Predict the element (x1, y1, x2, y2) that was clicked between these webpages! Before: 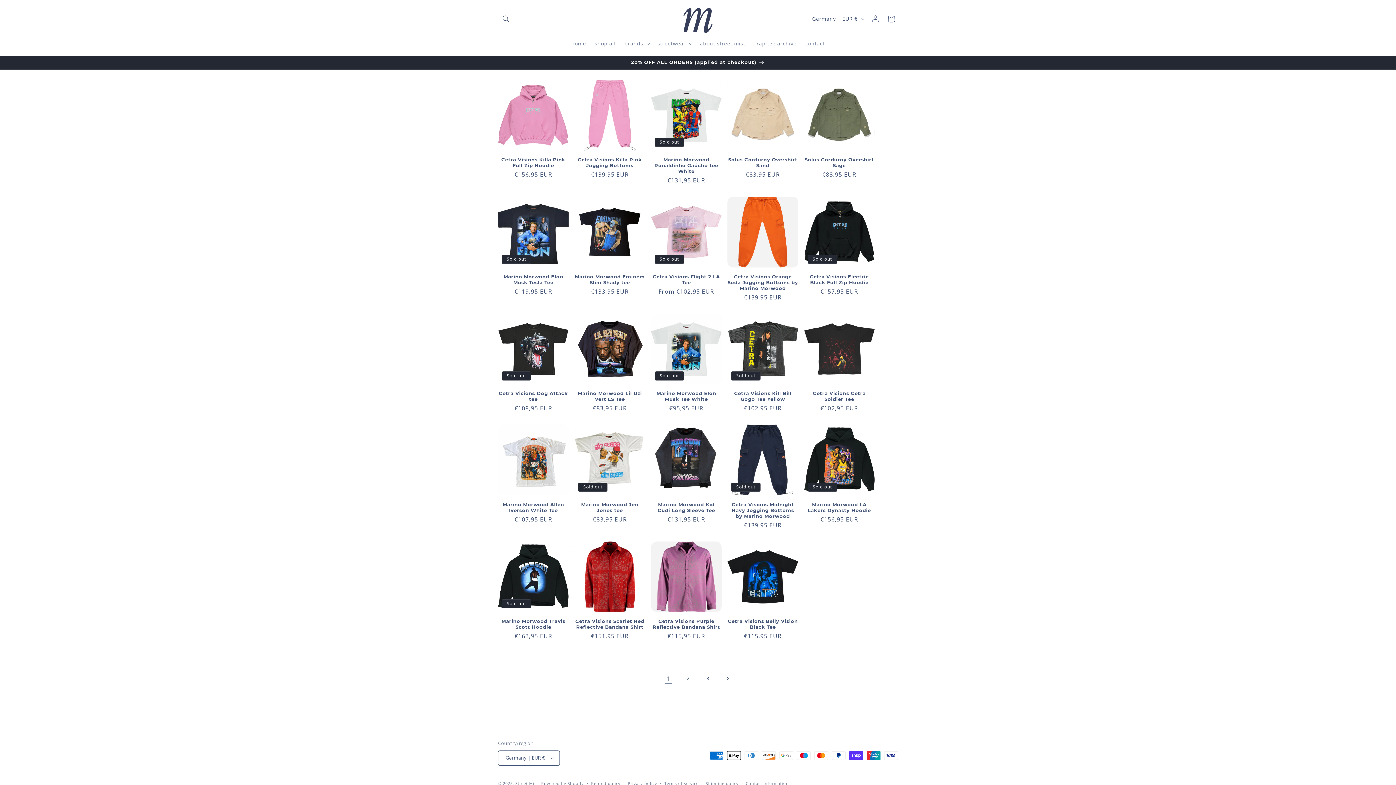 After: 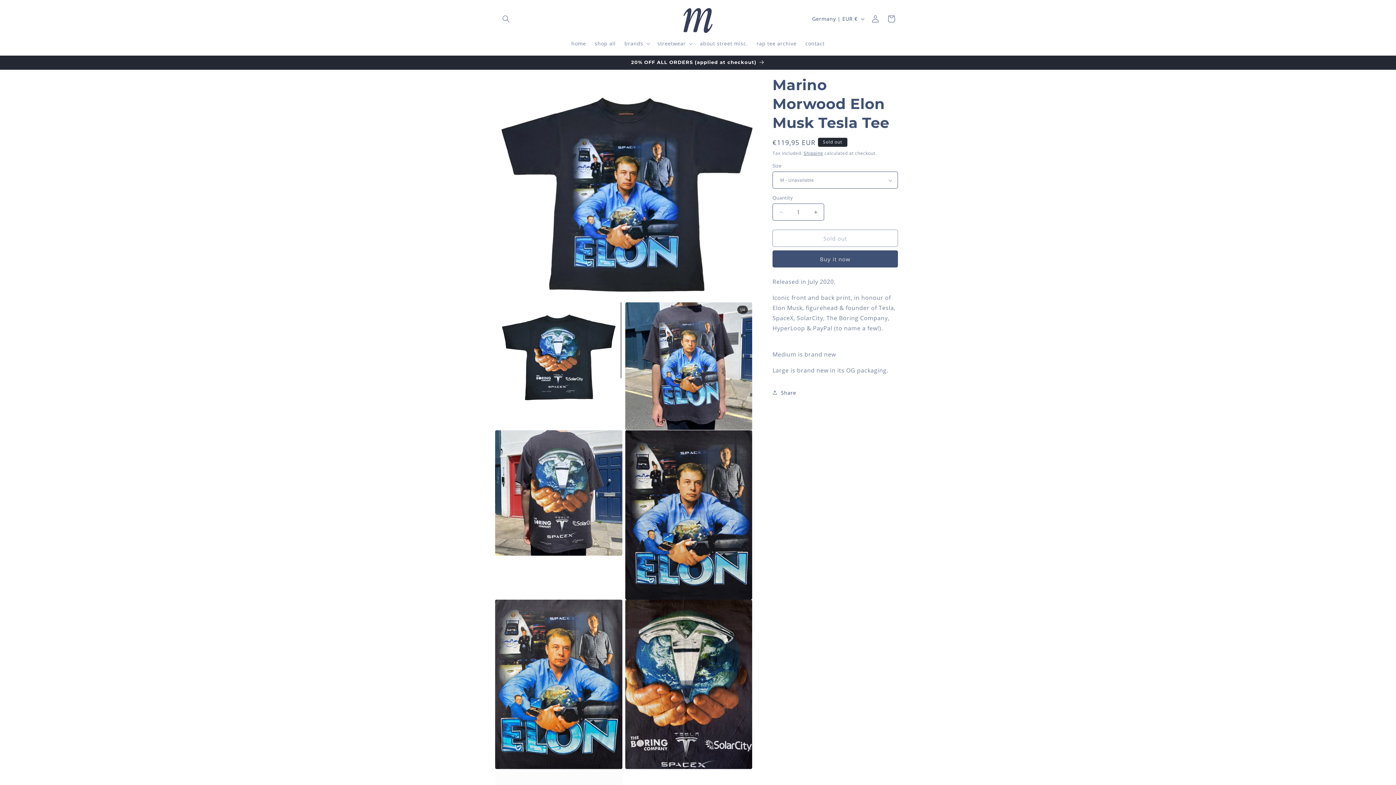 Action: label: Marino Morwood Elon Musk Tesla Tee bbox: (498, 273, 568, 285)